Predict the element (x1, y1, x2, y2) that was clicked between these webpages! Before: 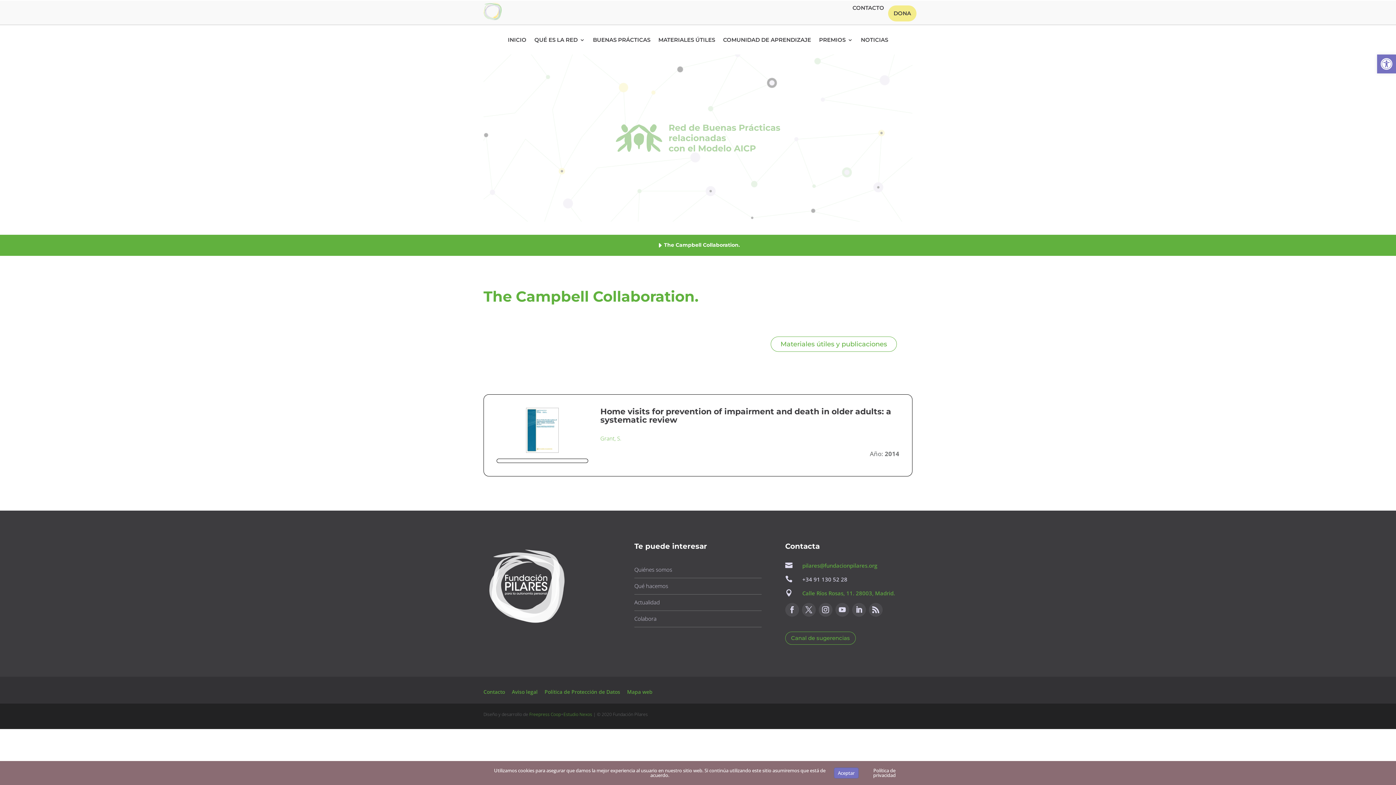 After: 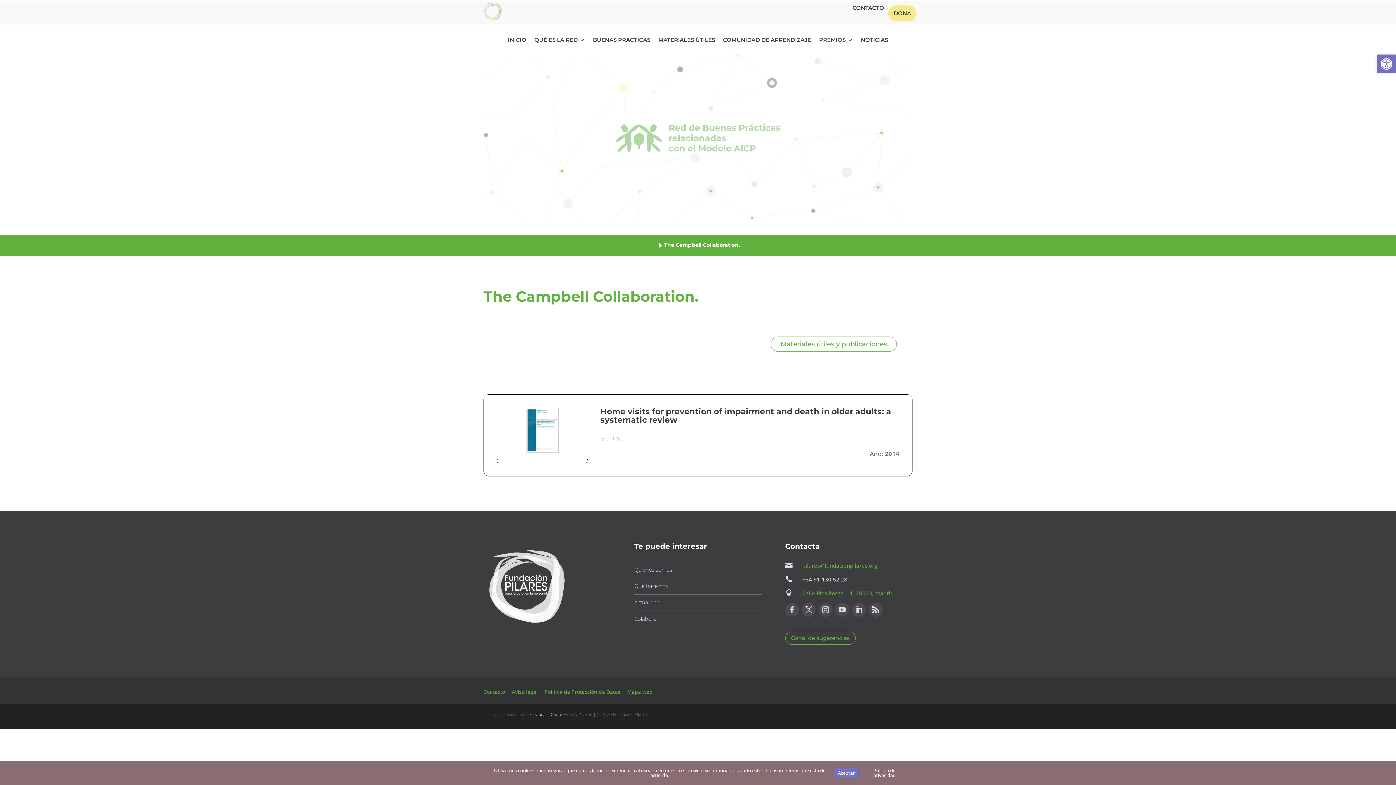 Action: bbox: (529, 711, 561, 717) label: Freepress Coop